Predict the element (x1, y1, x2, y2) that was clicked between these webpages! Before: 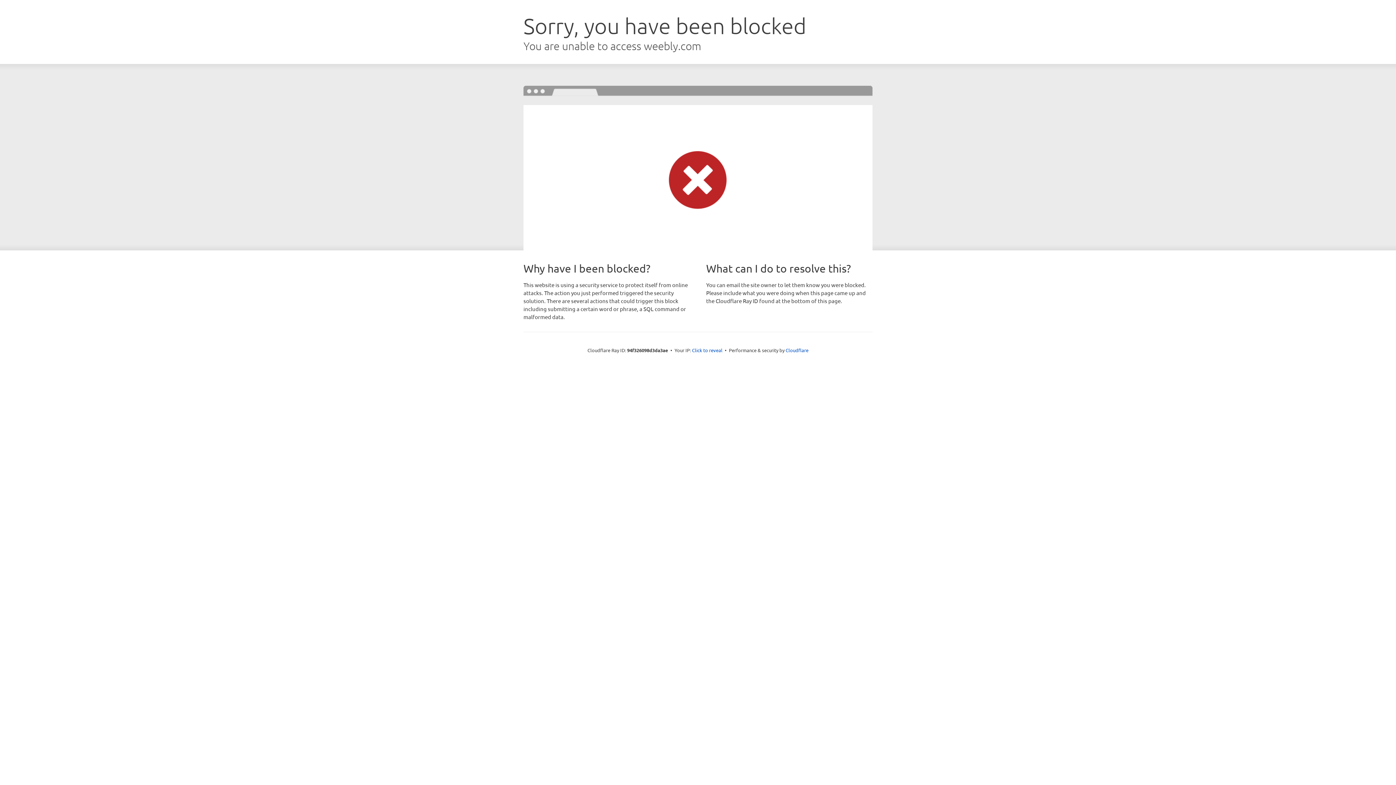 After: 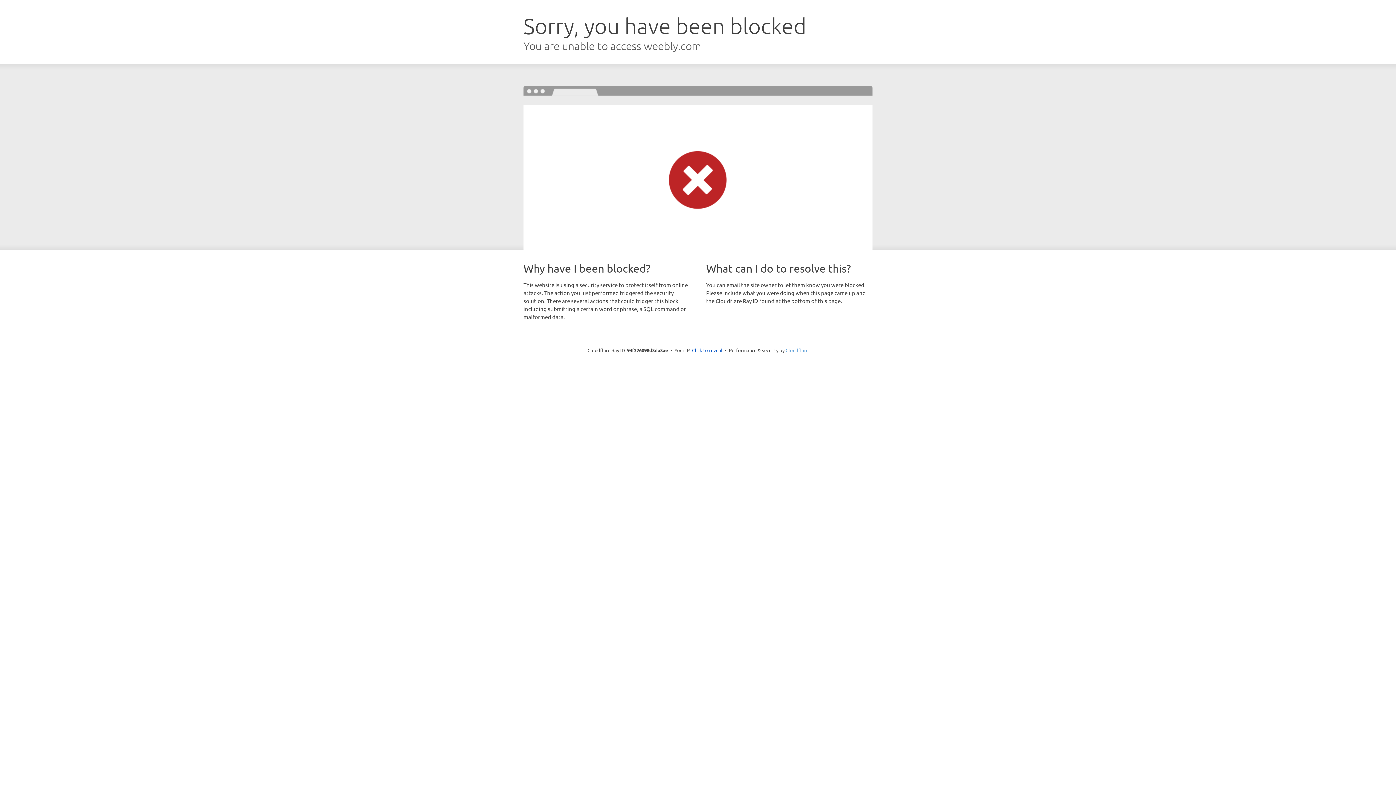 Action: label: Cloudflare bbox: (785, 347, 808, 353)